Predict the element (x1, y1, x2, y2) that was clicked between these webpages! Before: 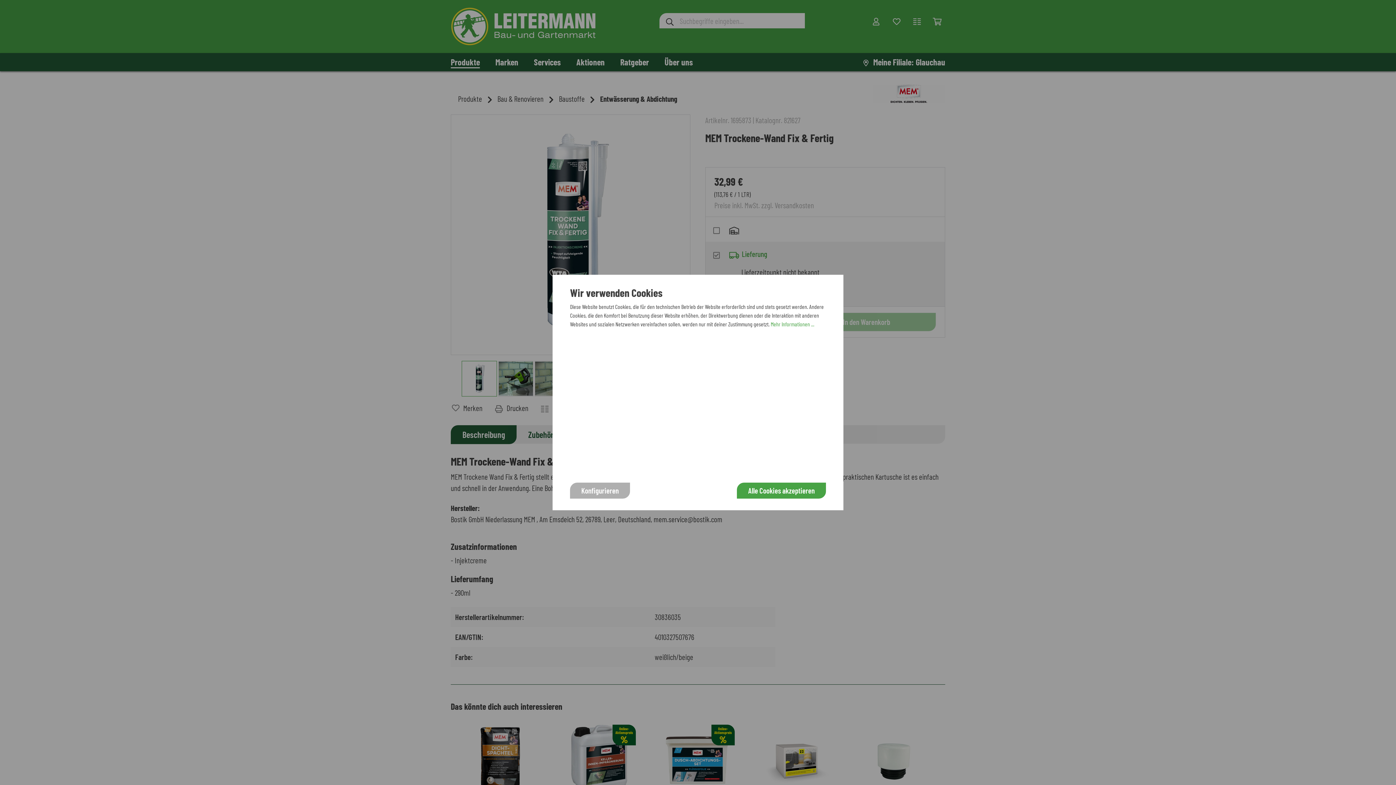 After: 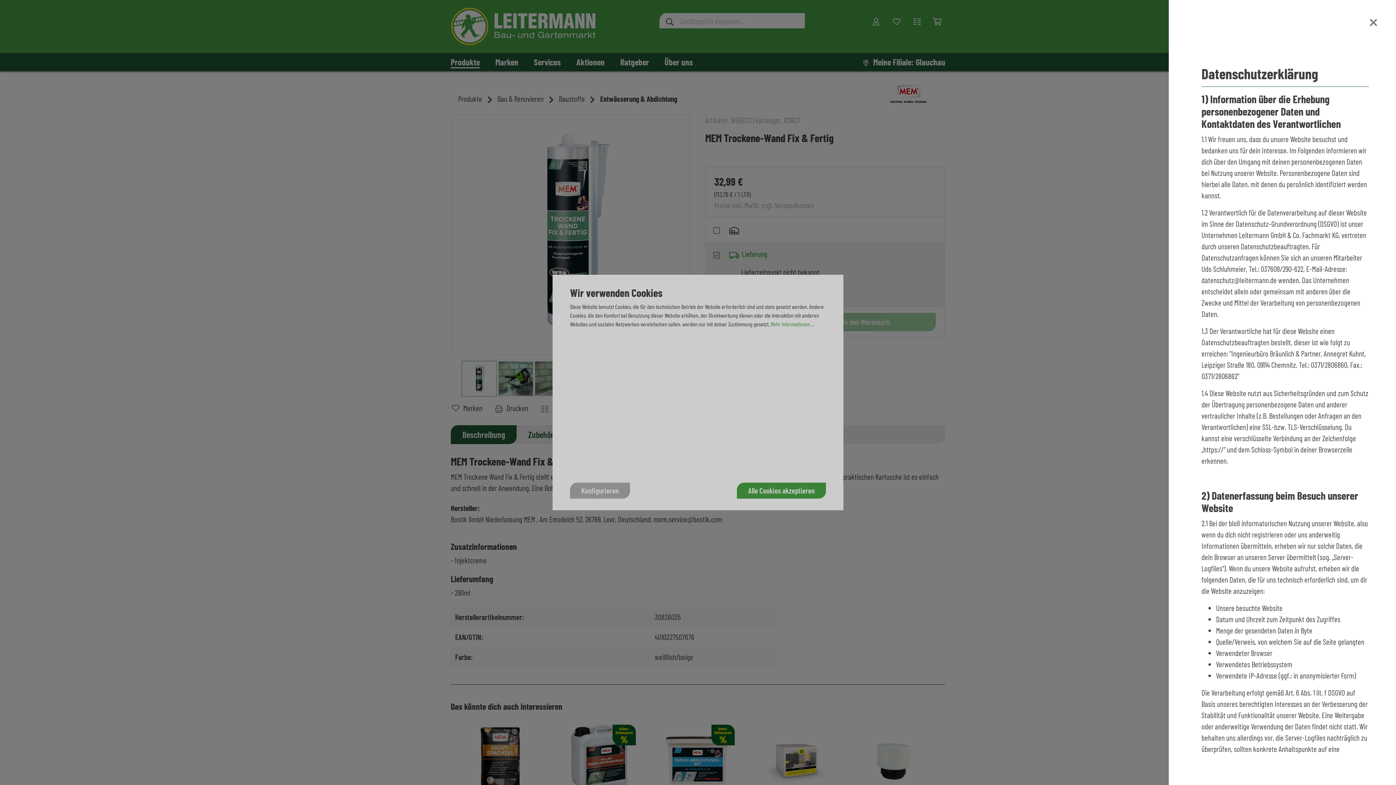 Action: bbox: (770, 320, 814, 328) label: Mehr Informationen ...